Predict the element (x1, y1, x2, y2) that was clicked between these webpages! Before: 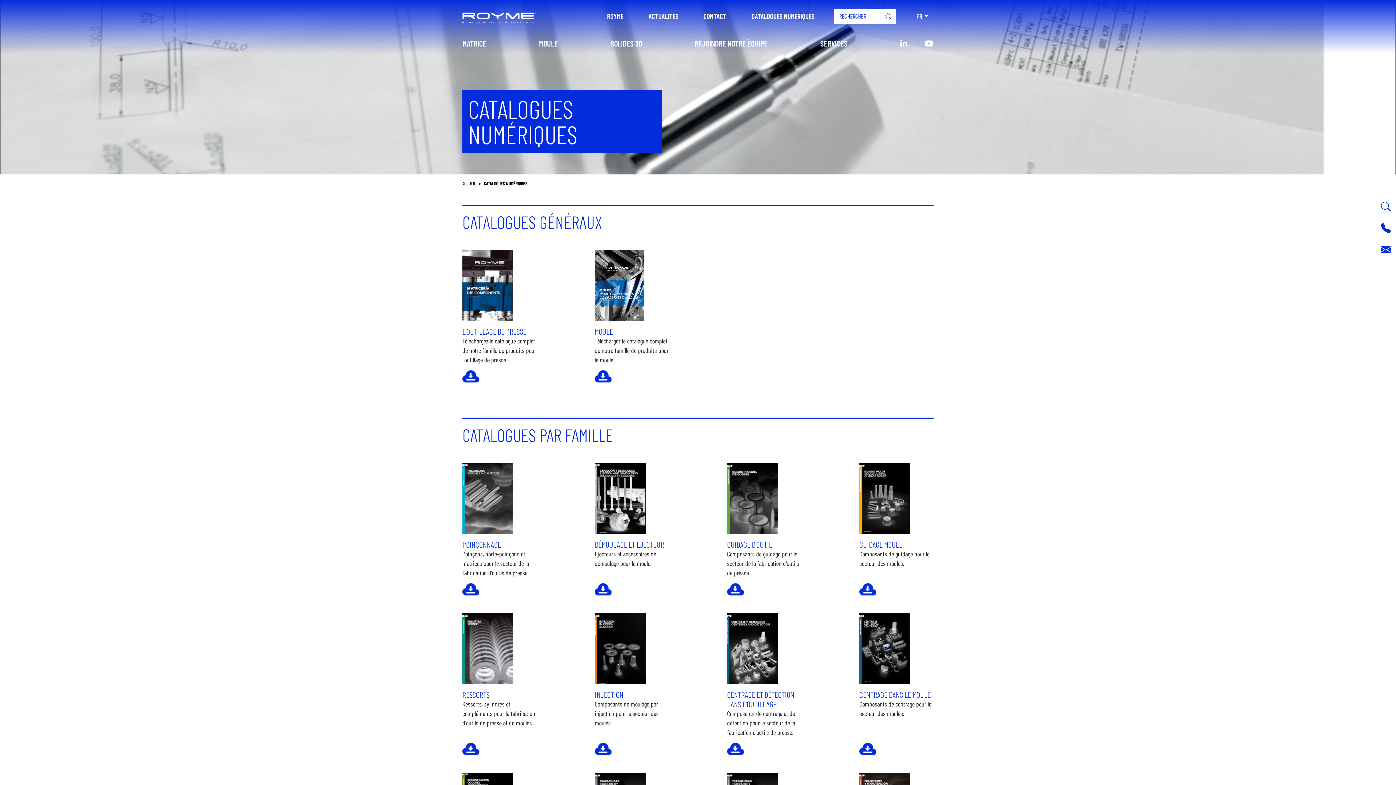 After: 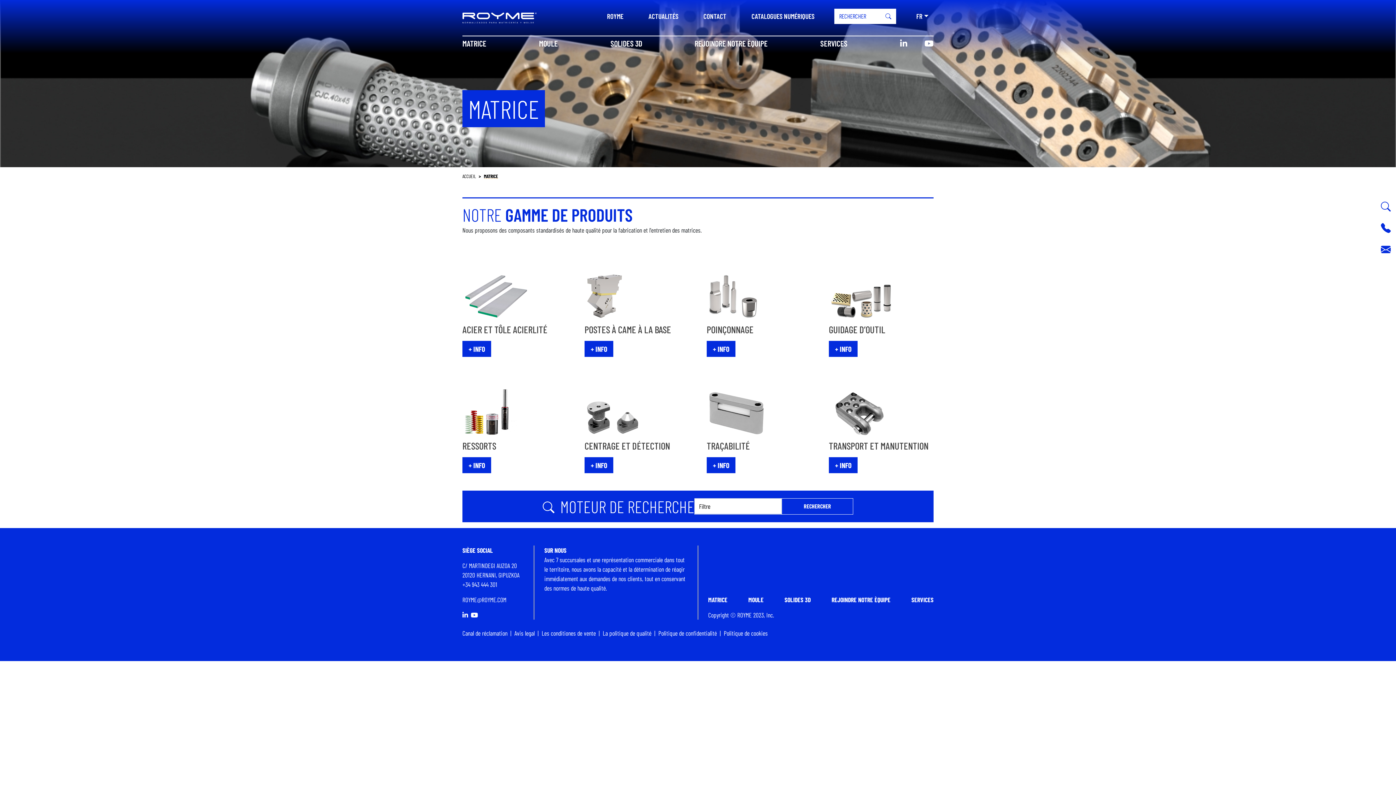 Action: bbox: (462, 36, 486, 50) label: MATRICE